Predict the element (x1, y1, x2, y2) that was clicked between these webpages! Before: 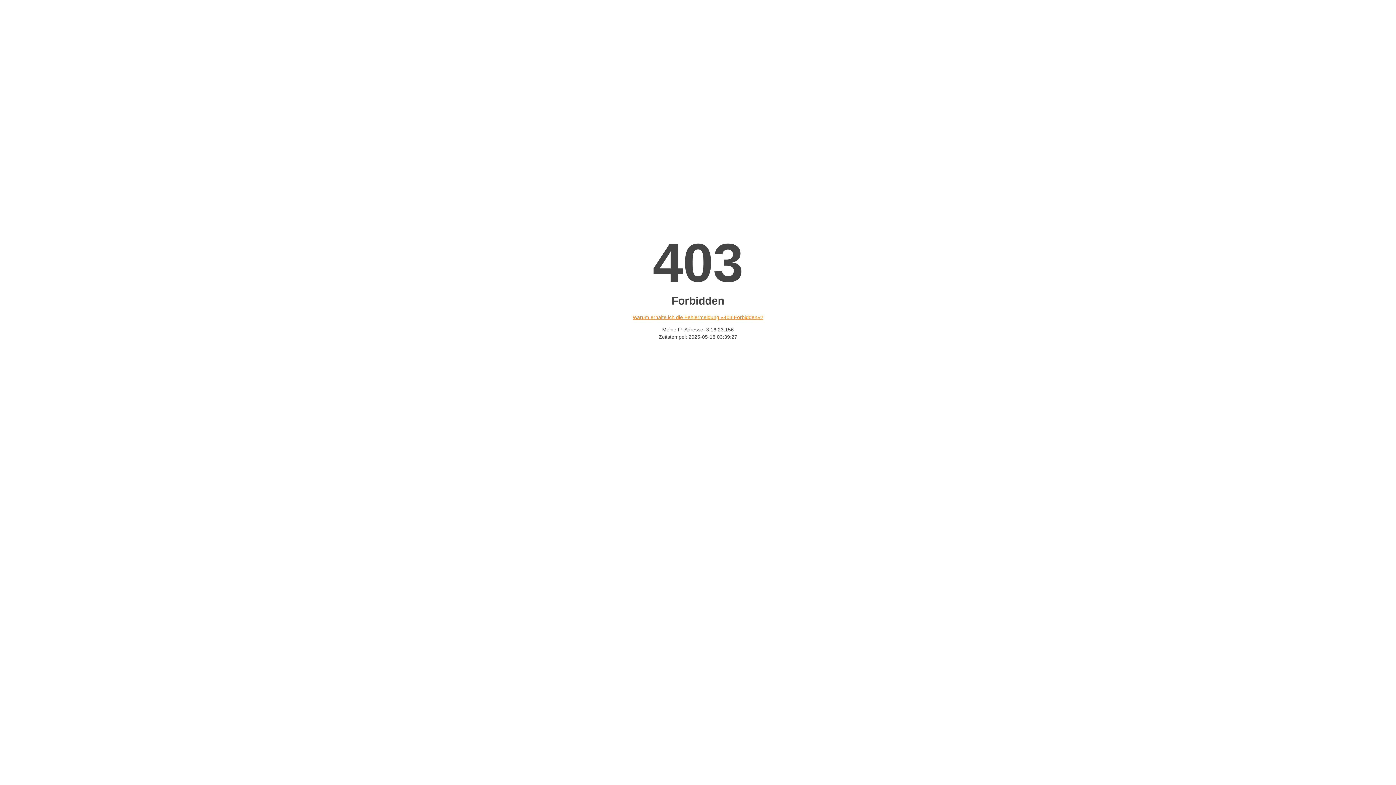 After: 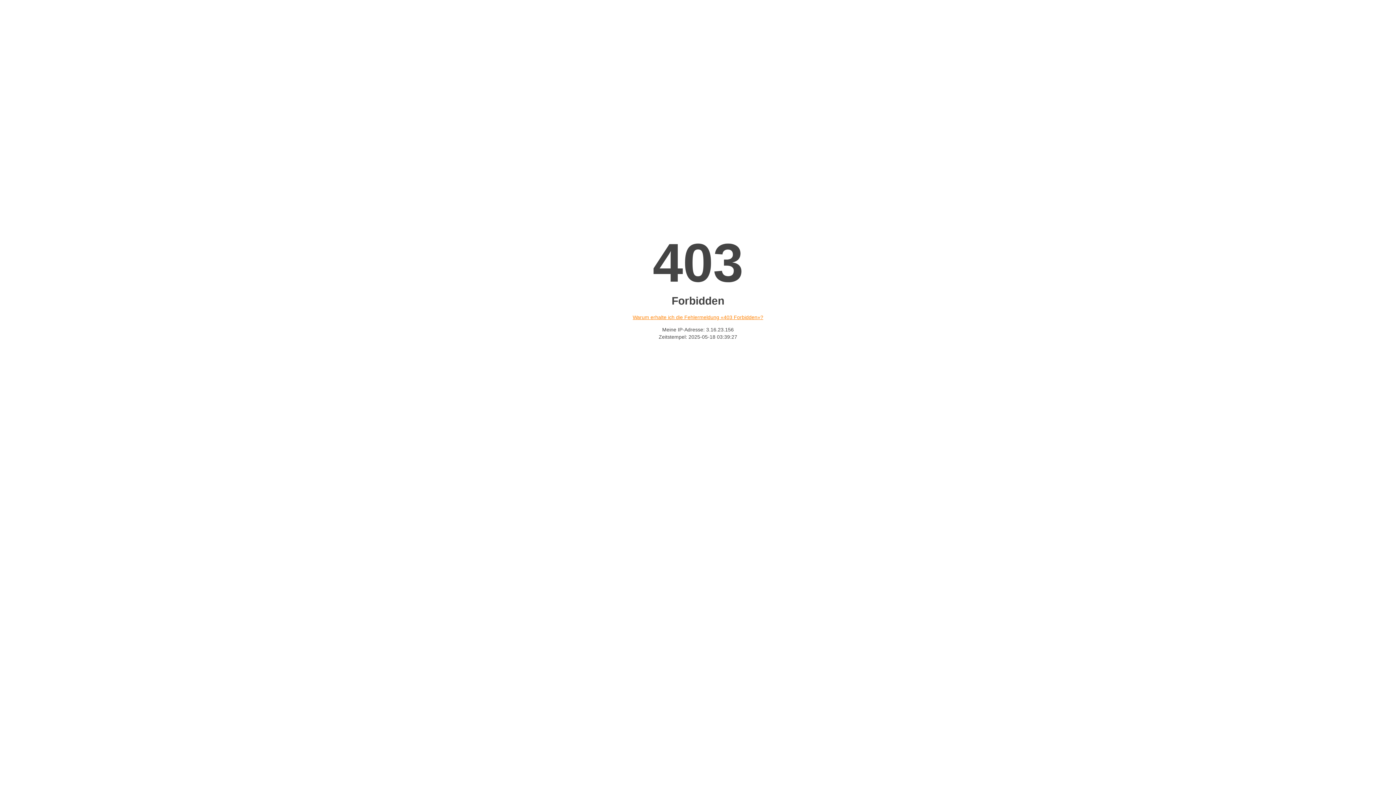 Action: bbox: (632, 314, 763, 320) label: Warum erhalte ich die Fehlermeldung «403 Forbidden»?